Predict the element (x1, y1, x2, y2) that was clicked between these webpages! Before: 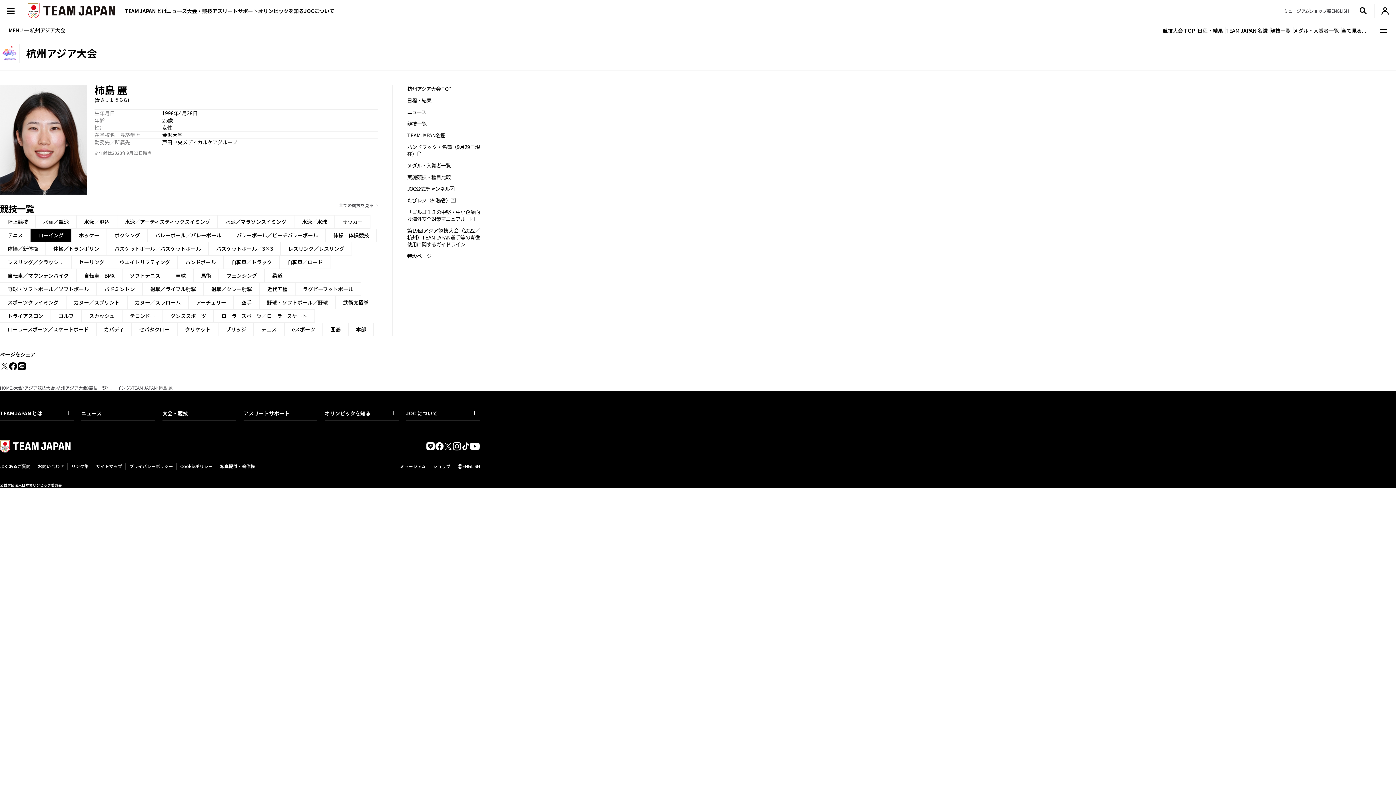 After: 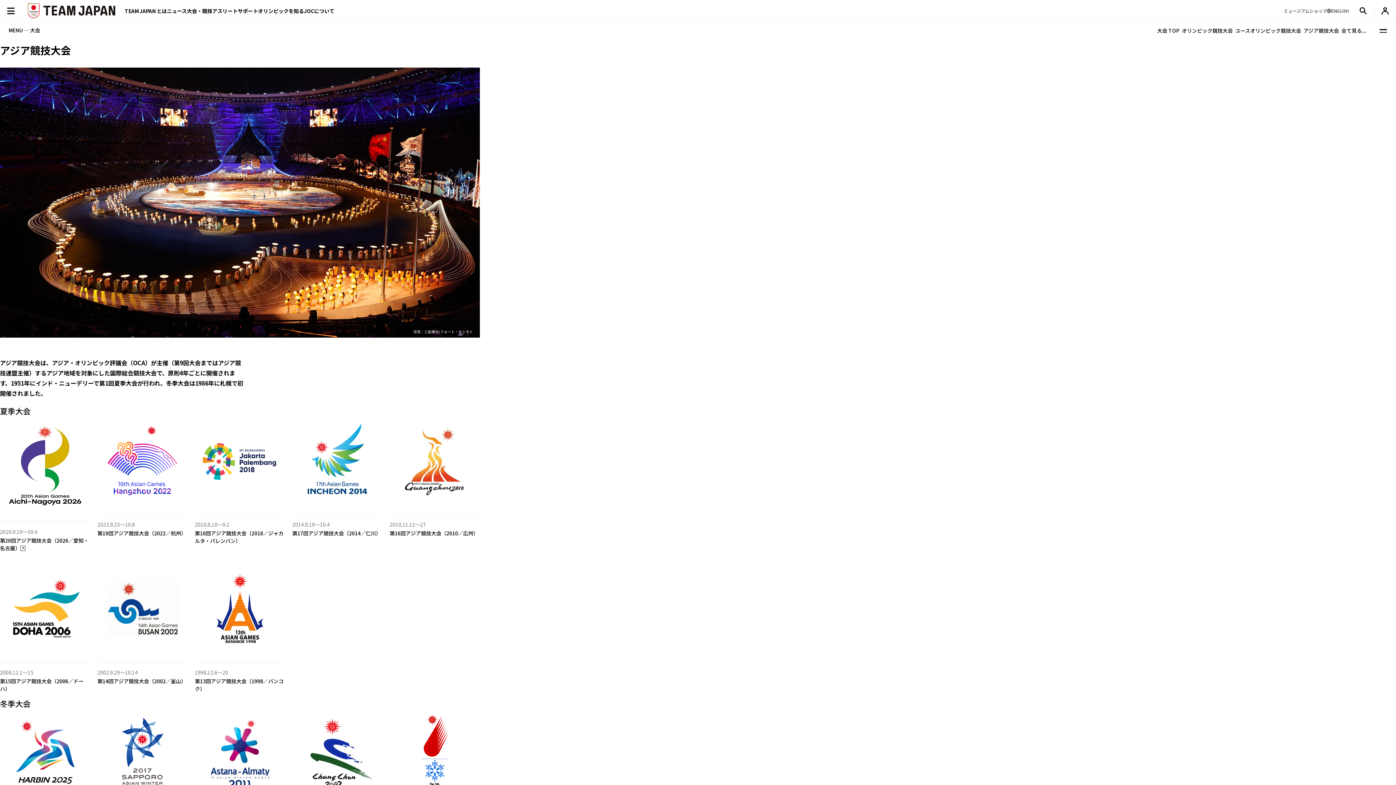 Action: label: アジア競技大会 bbox: (24, 385, 54, 390)